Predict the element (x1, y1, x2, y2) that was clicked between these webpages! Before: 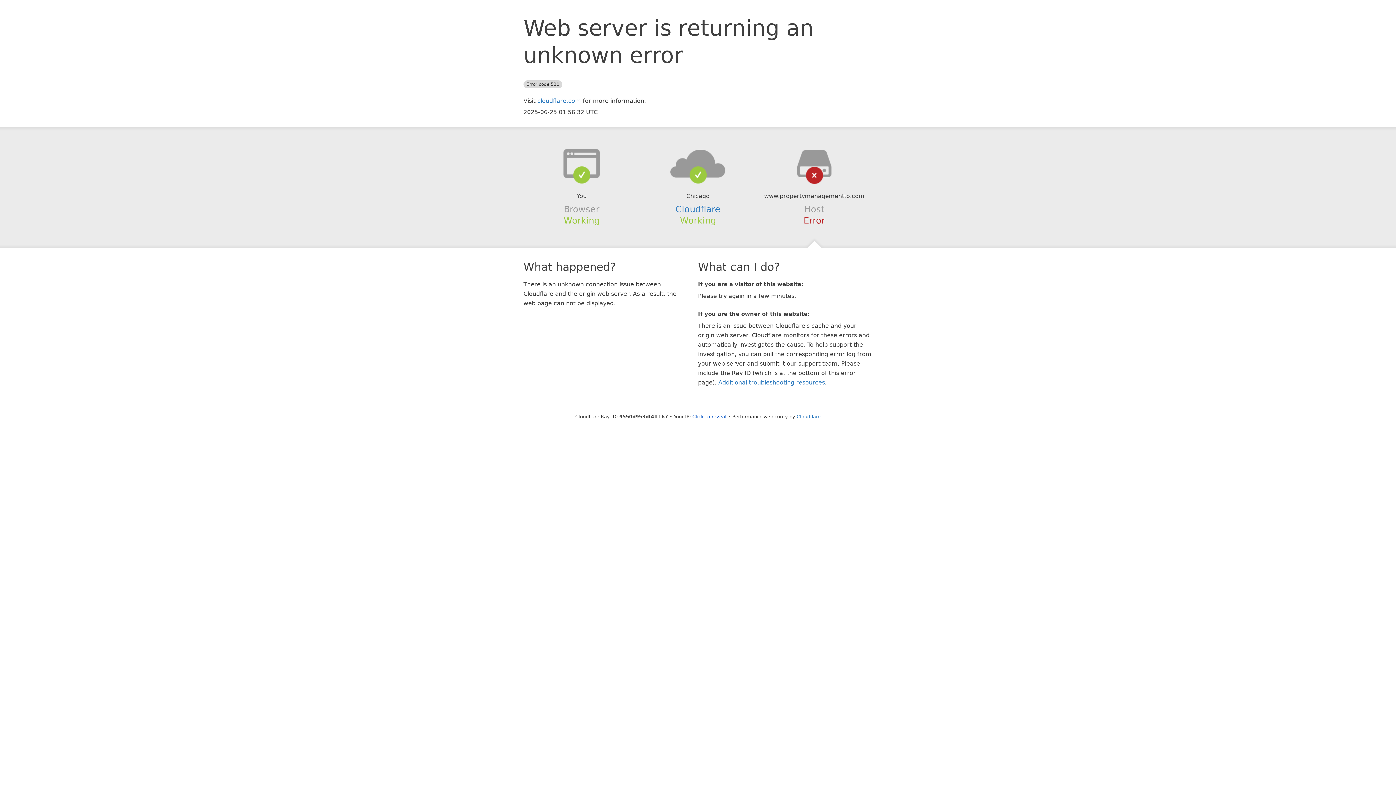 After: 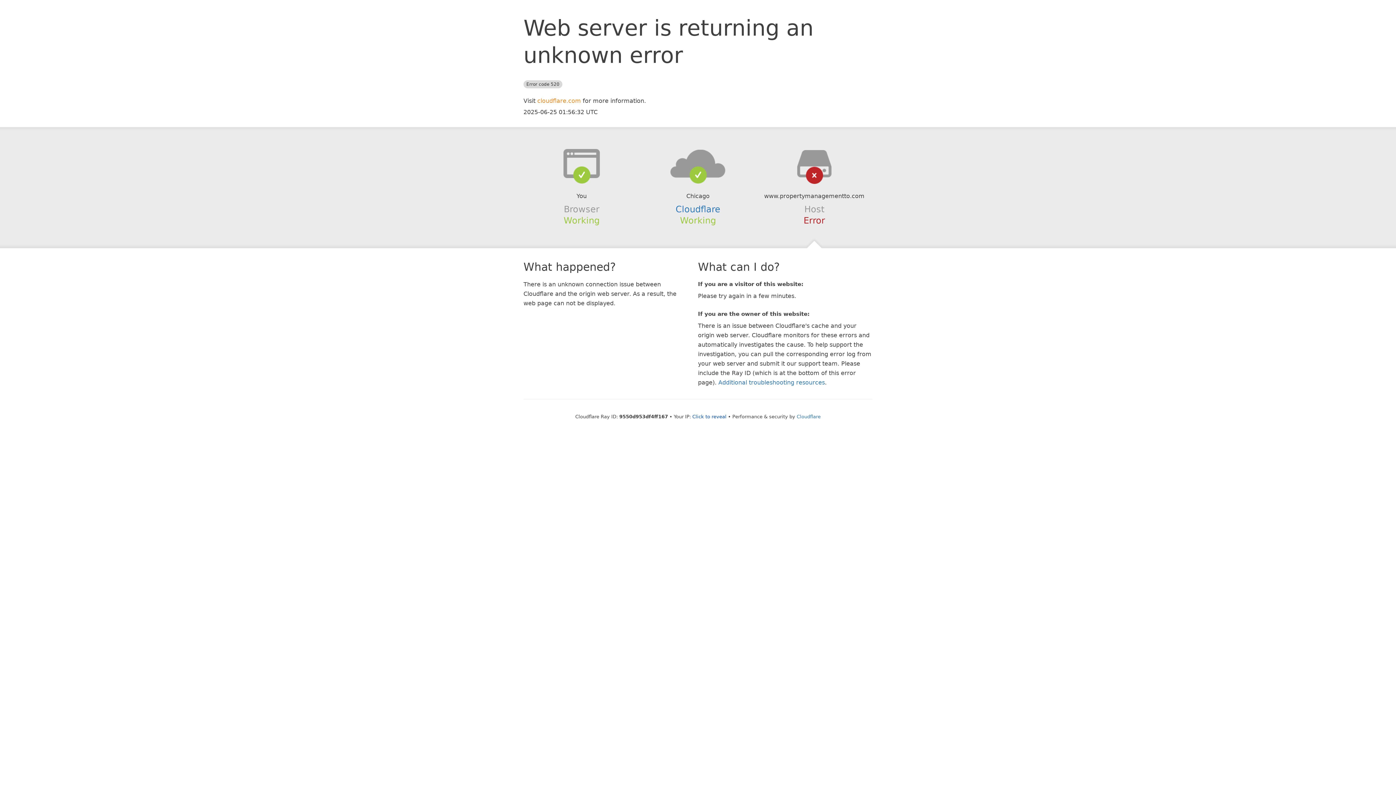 Action: bbox: (537, 97, 581, 104) label: cloudflare.com